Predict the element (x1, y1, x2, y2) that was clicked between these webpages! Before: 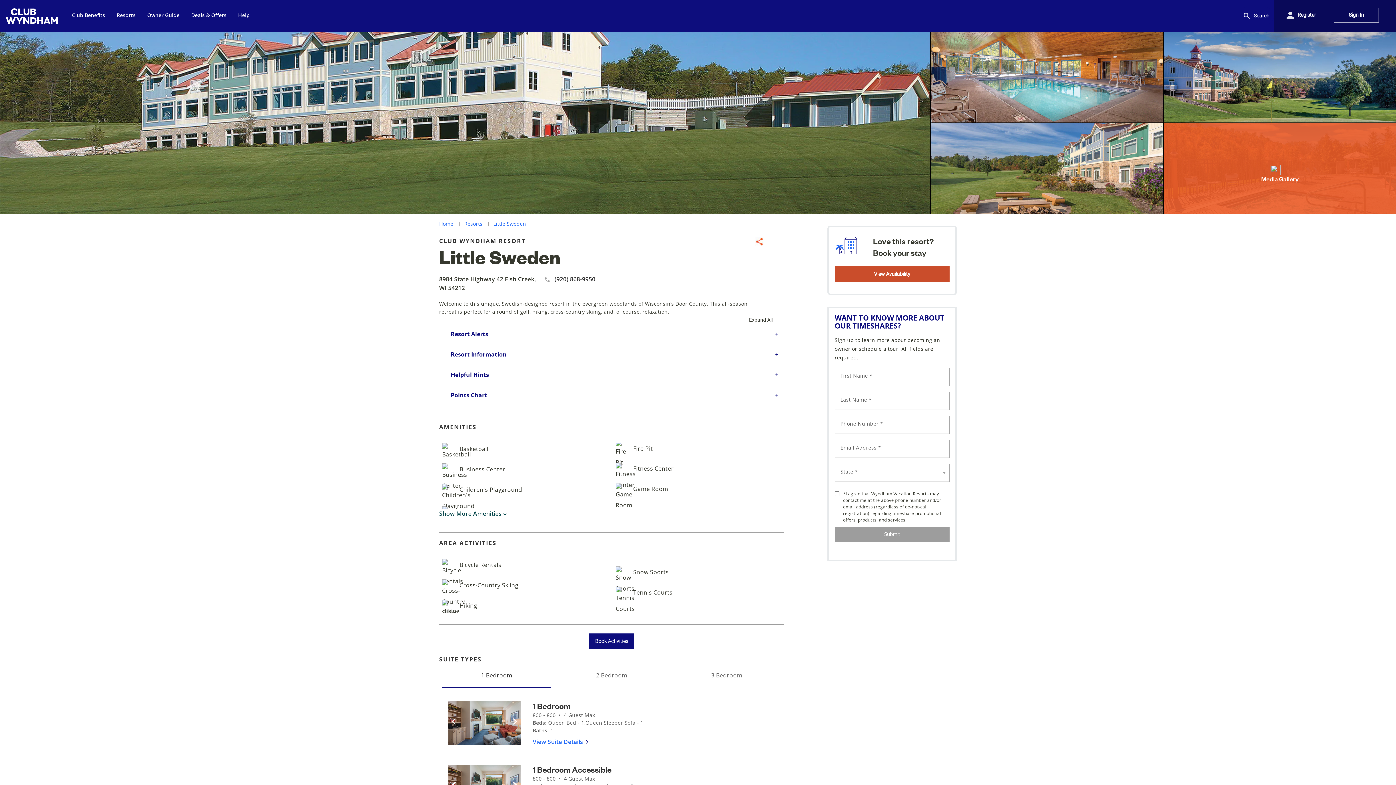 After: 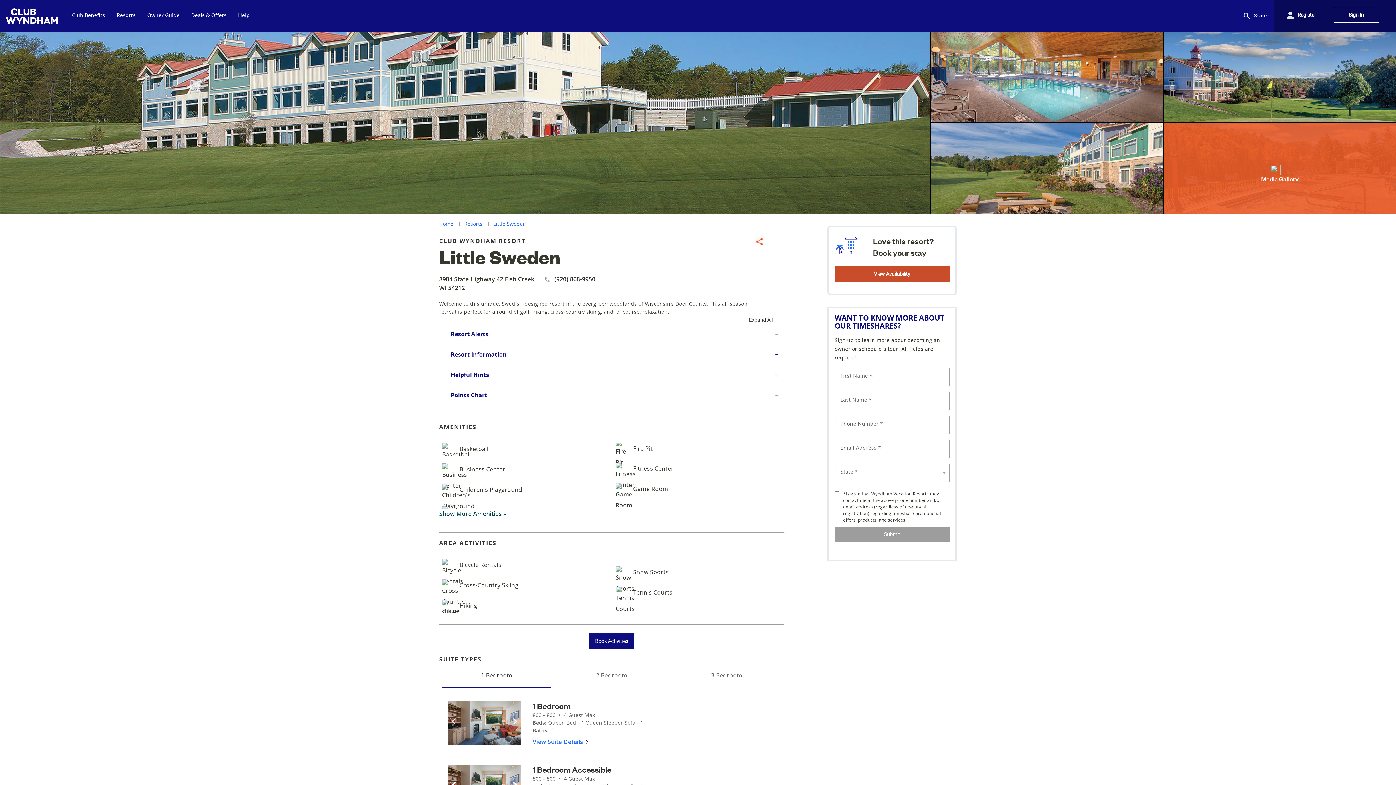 Action: label: Share bbox: (755, 237, 764, 244)